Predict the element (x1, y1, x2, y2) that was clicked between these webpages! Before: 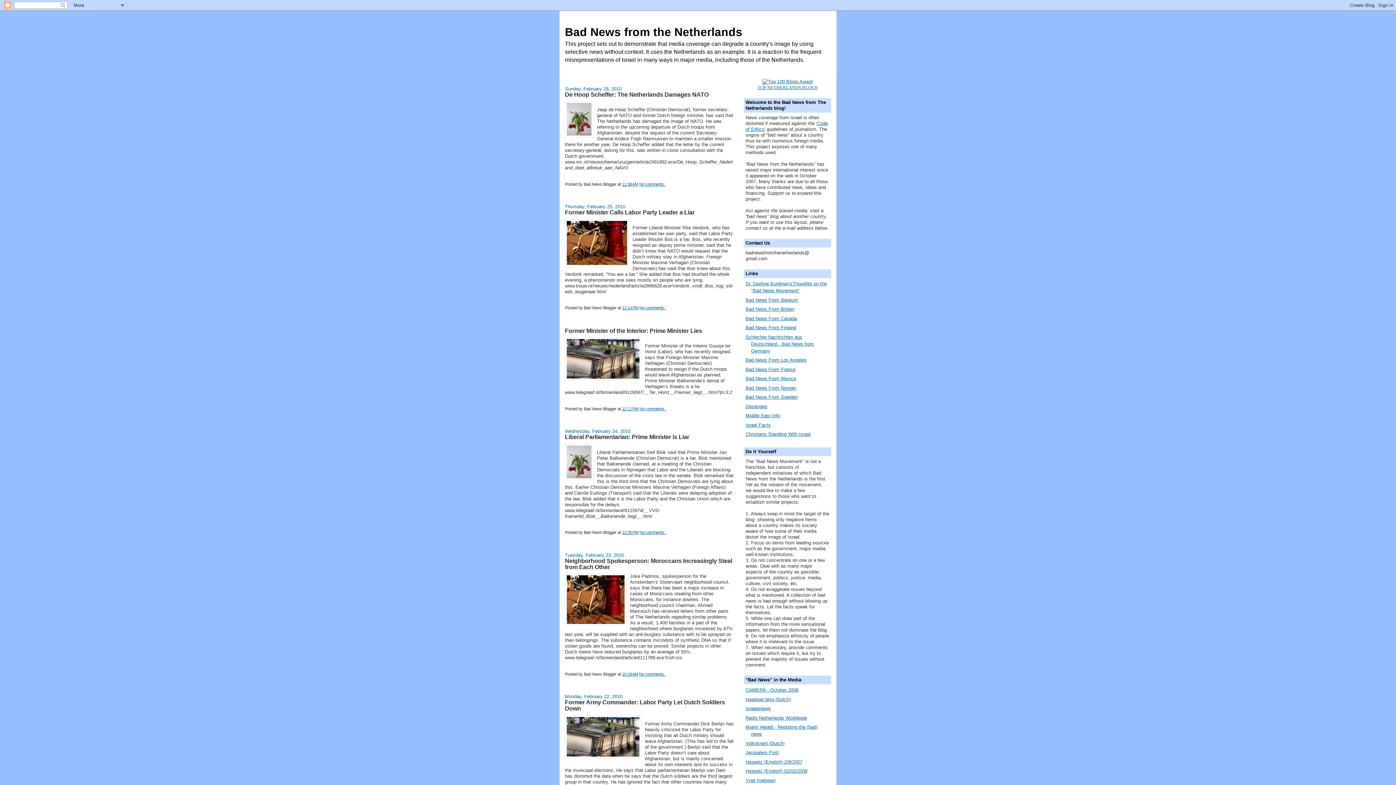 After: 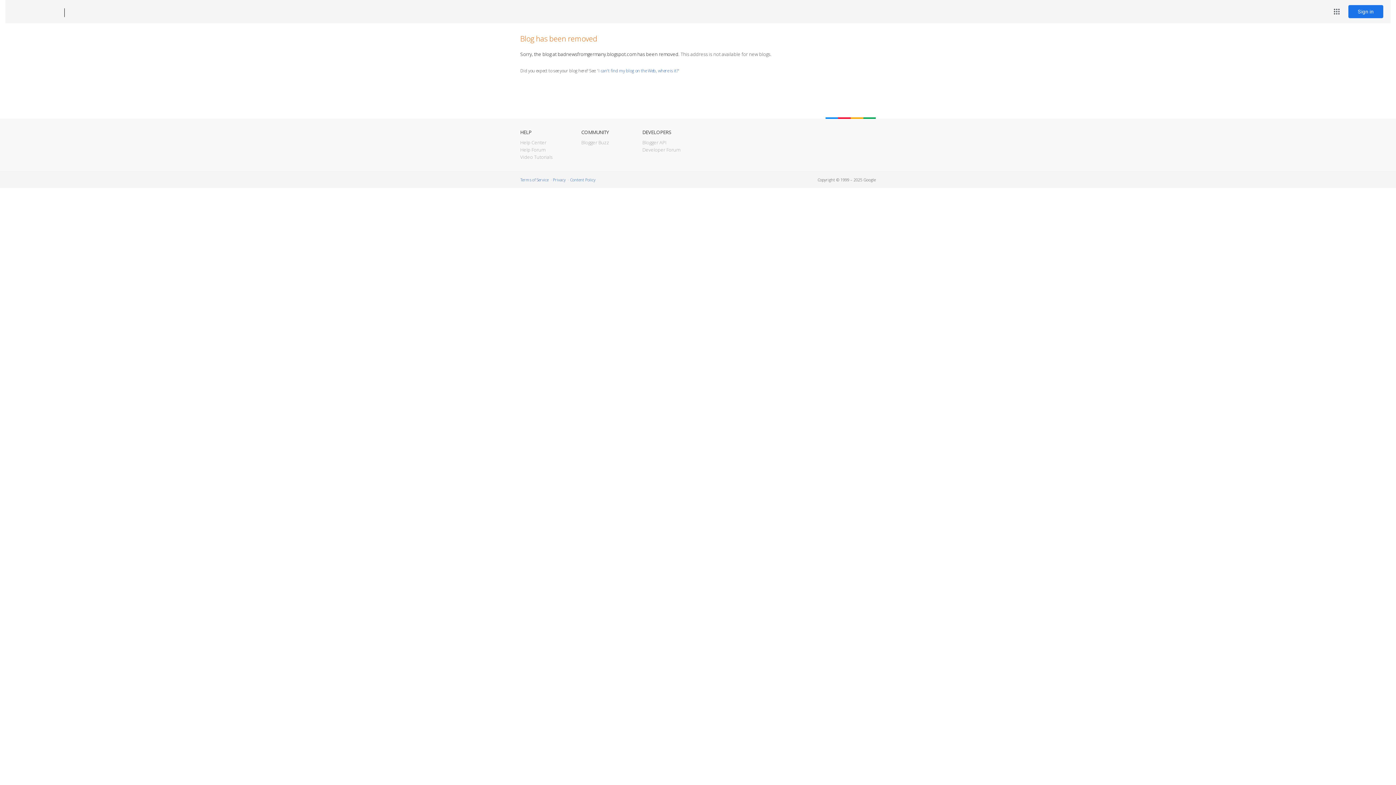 Action: bbox: (745, 334, 814, 353) label: Schlechte Nachrichten aus Deutschland - Bad News from Germany